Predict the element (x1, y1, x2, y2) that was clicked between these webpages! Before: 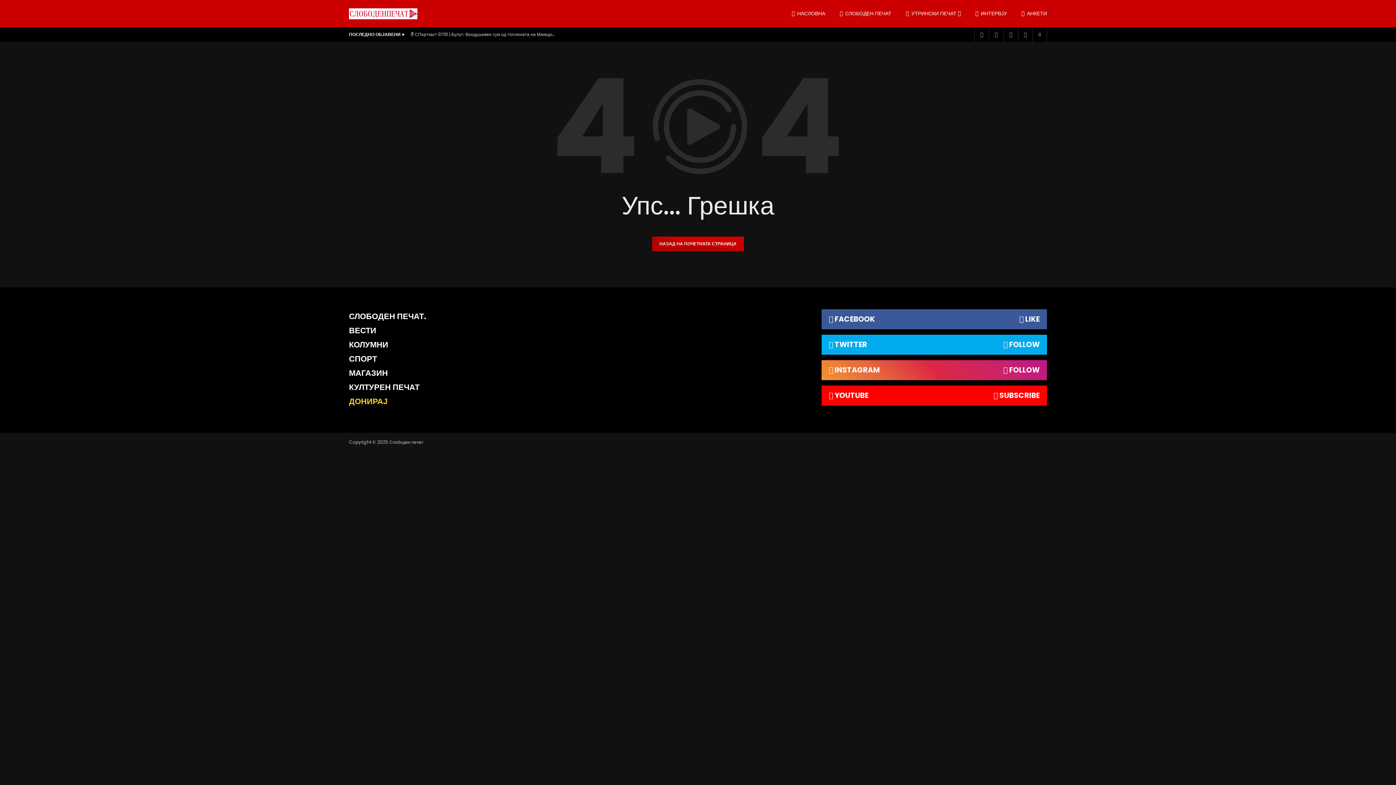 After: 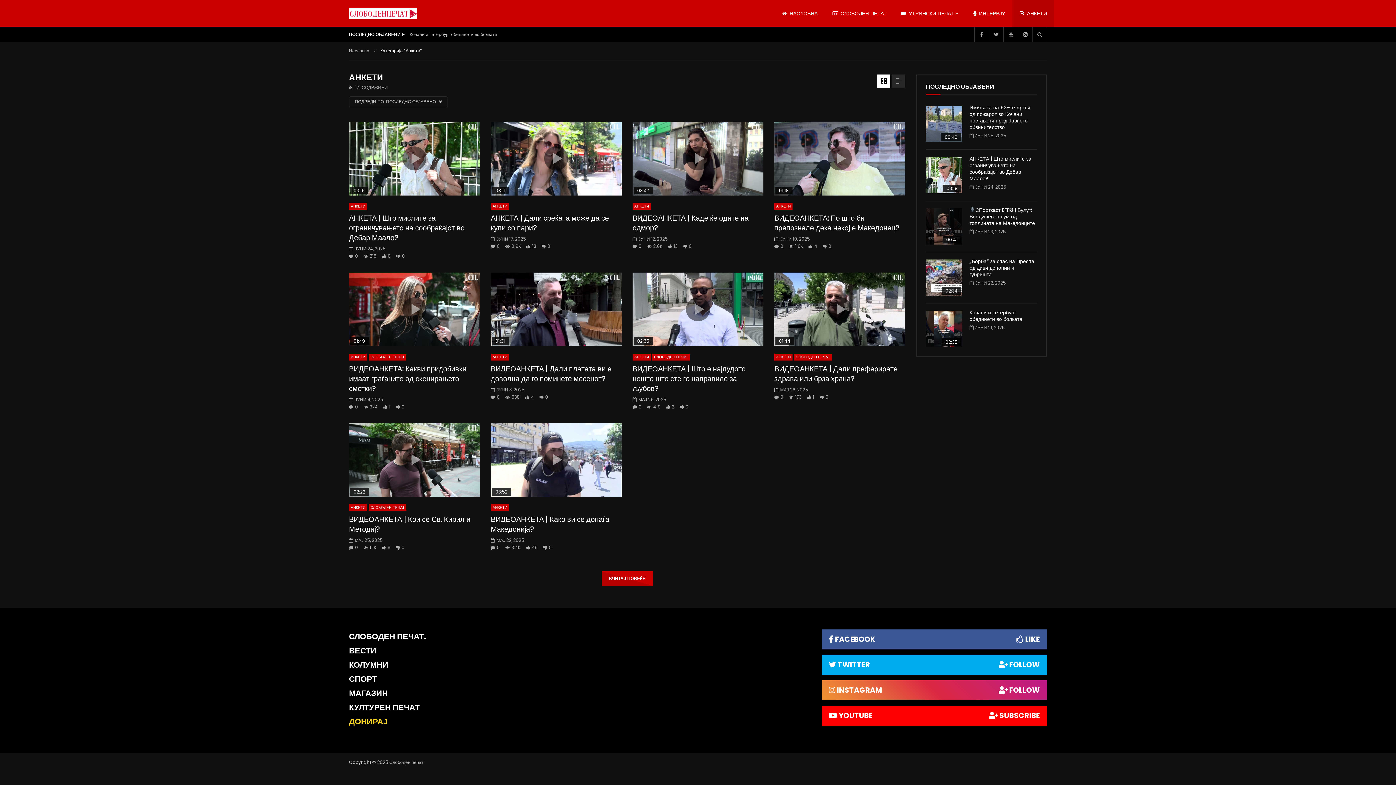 Action: label:  АНКЕТИ bbox: (1014, 0, 1054, 27)